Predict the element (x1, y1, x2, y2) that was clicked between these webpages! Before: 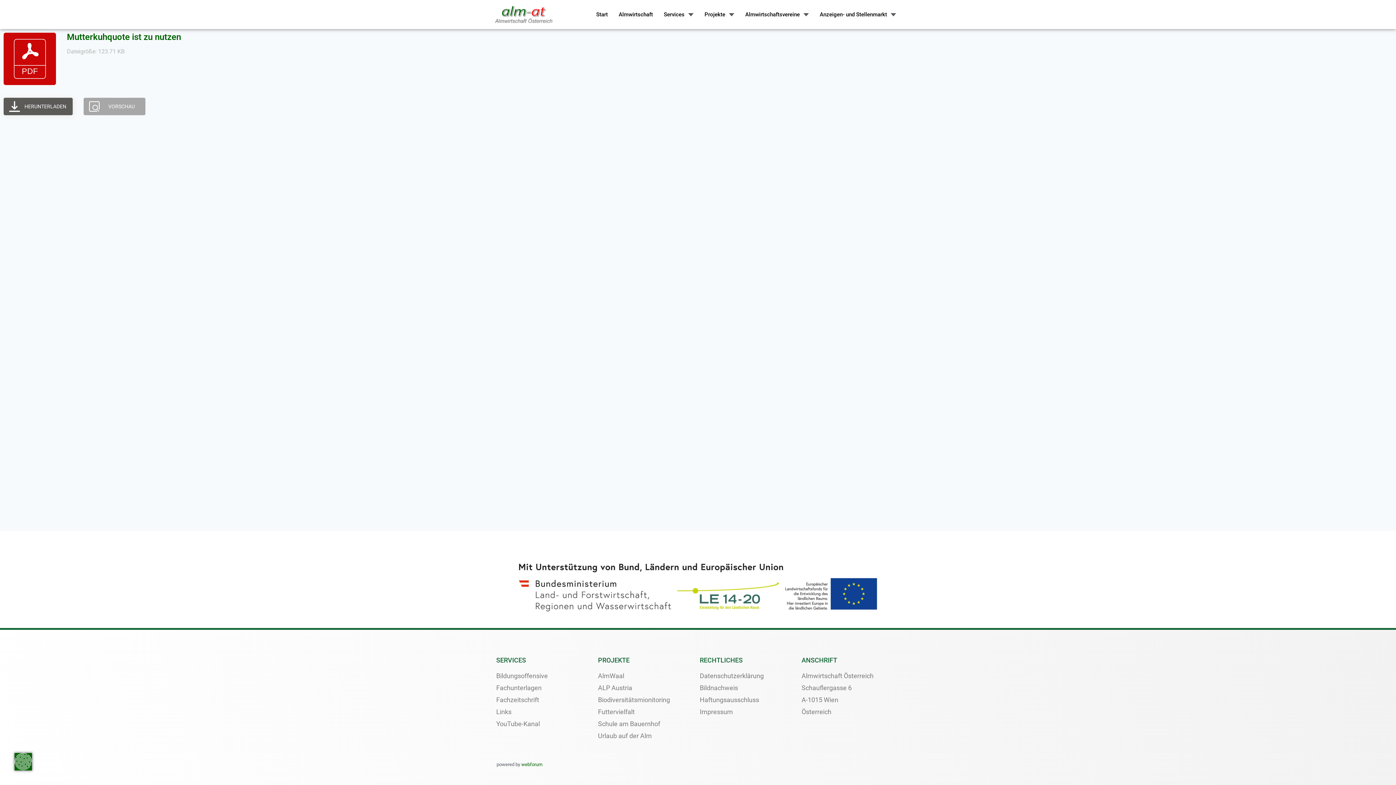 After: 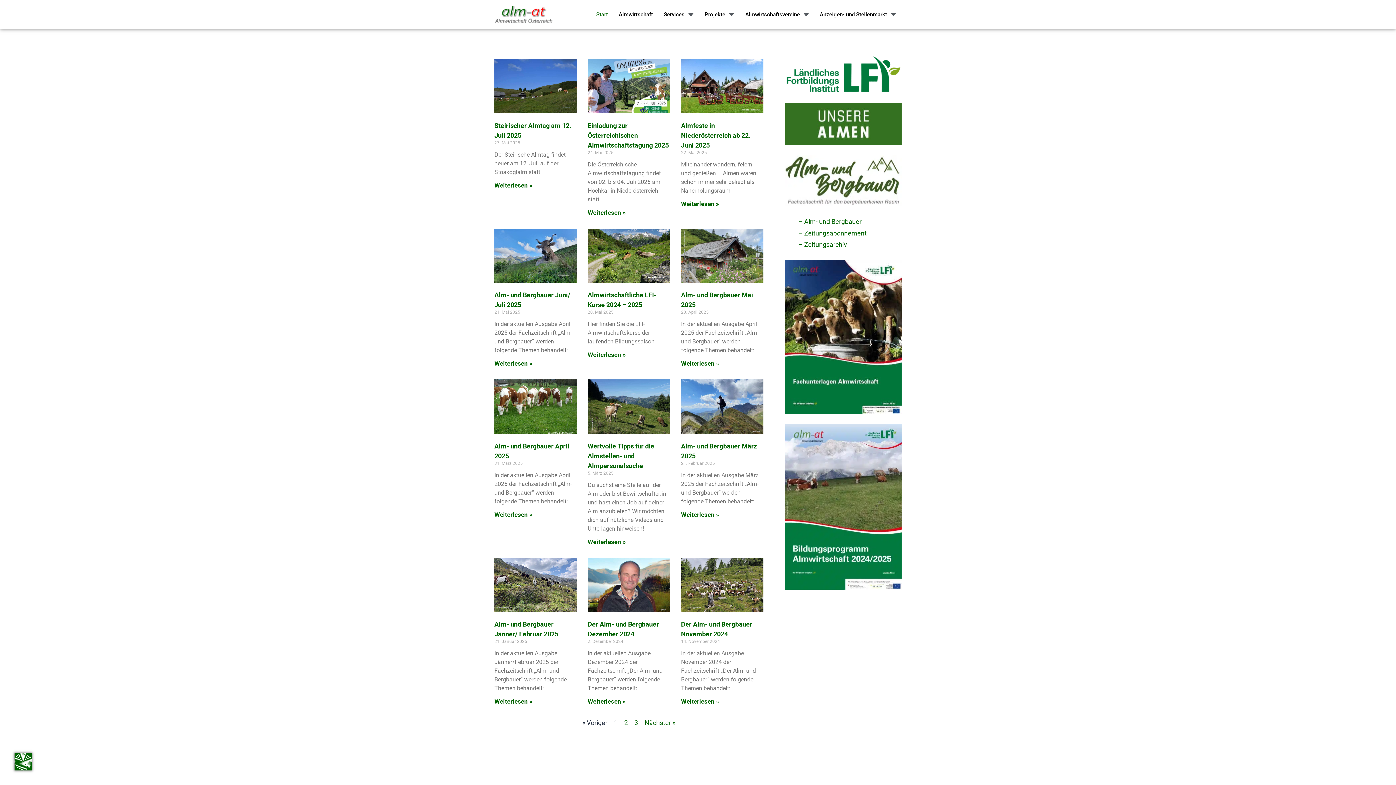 Action: bbox: (494, 5, 553, 23)